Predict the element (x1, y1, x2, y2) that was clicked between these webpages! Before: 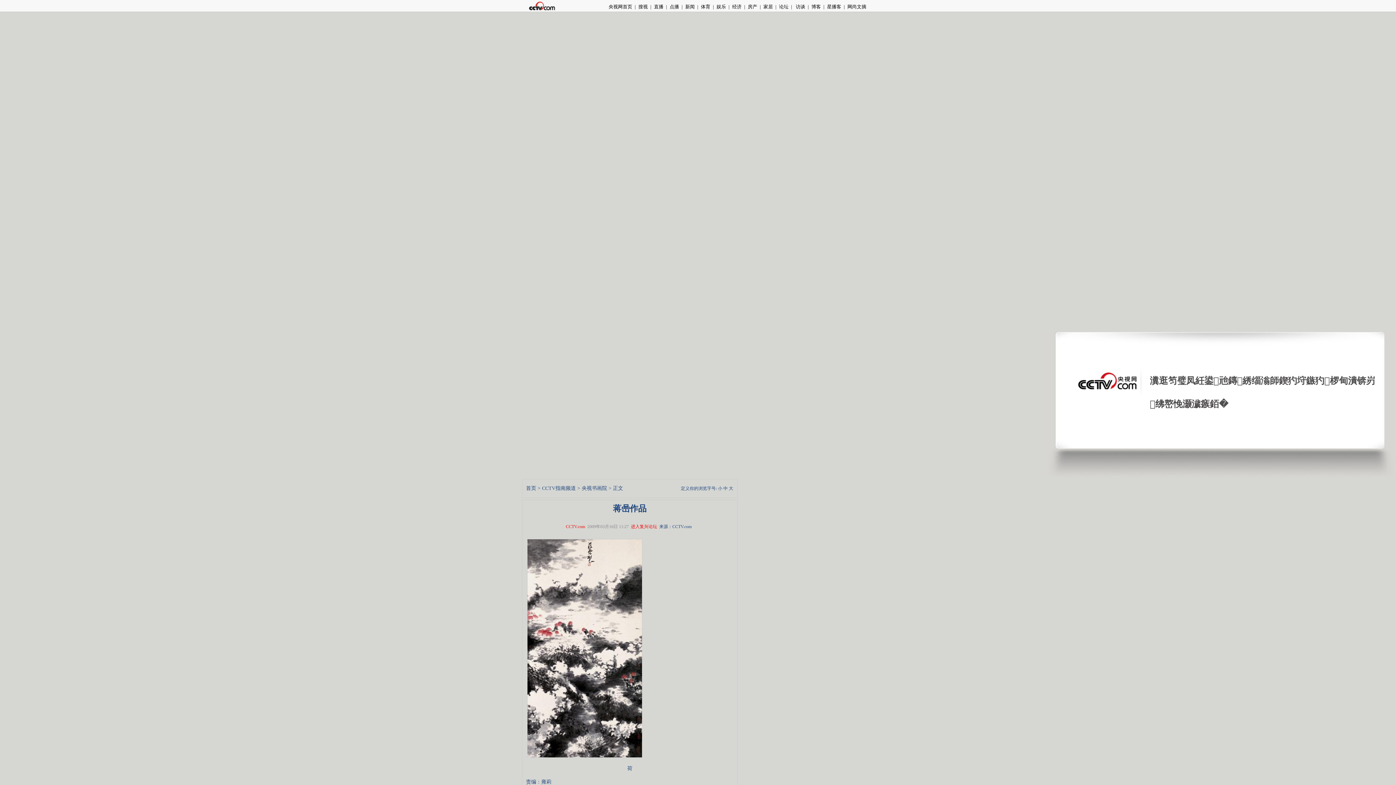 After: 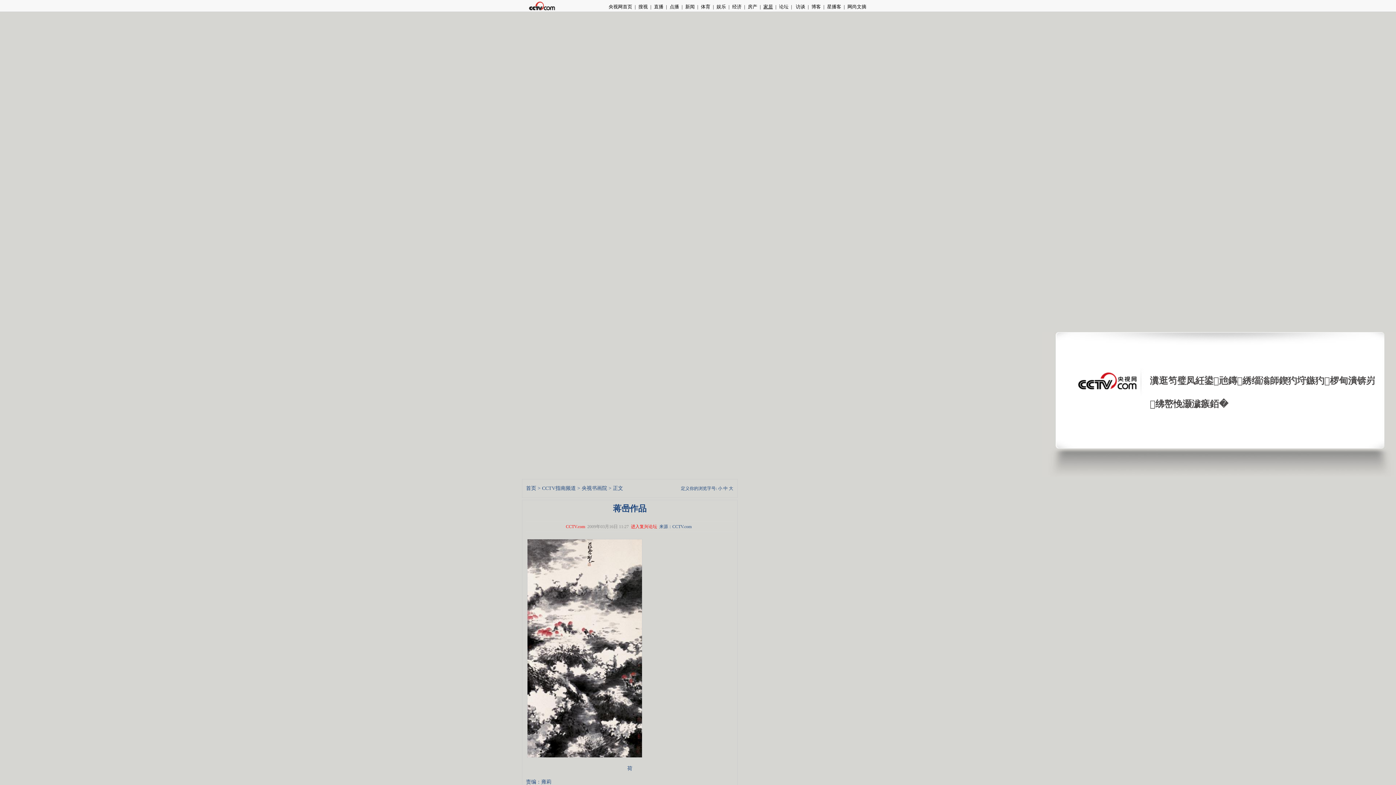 Action: label: 家居 bbox: (761, 4, 775, 9)